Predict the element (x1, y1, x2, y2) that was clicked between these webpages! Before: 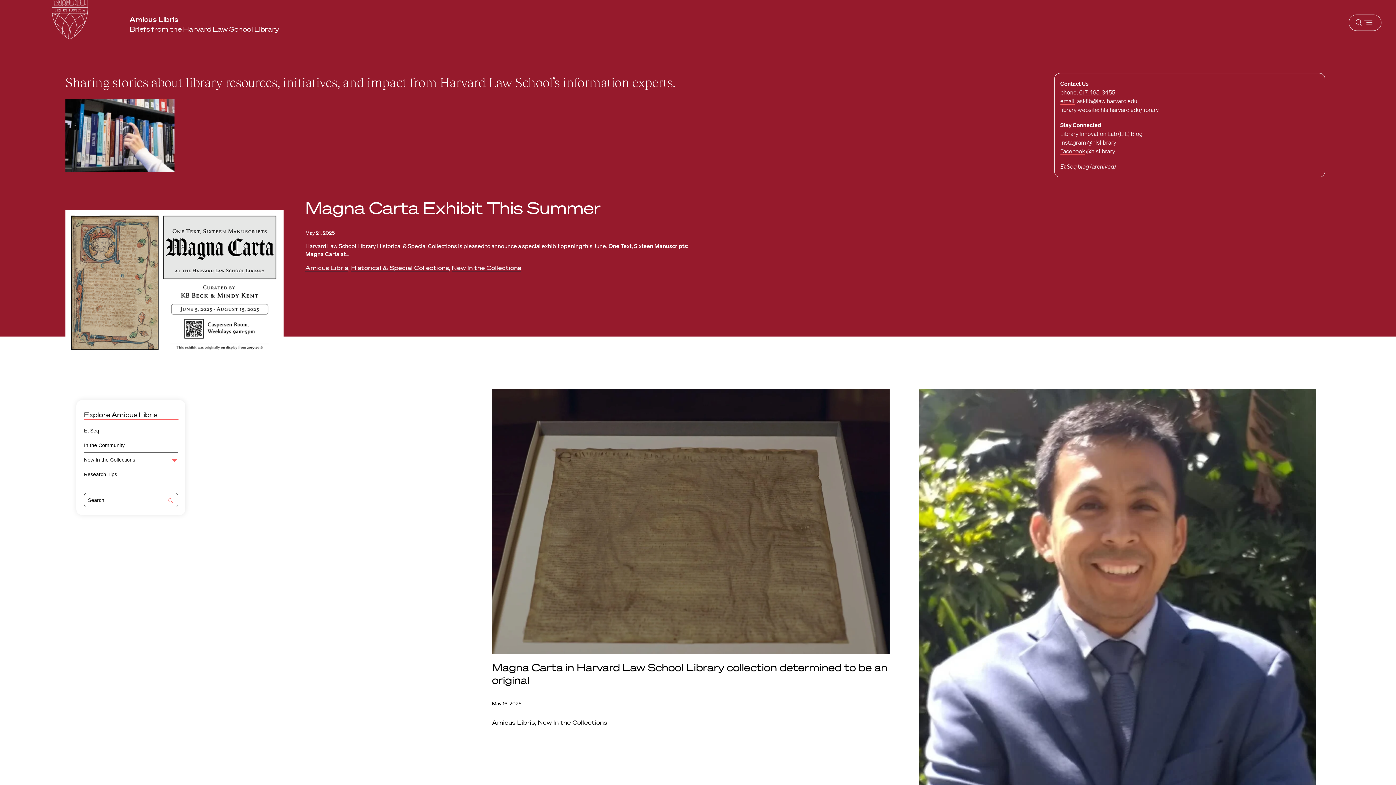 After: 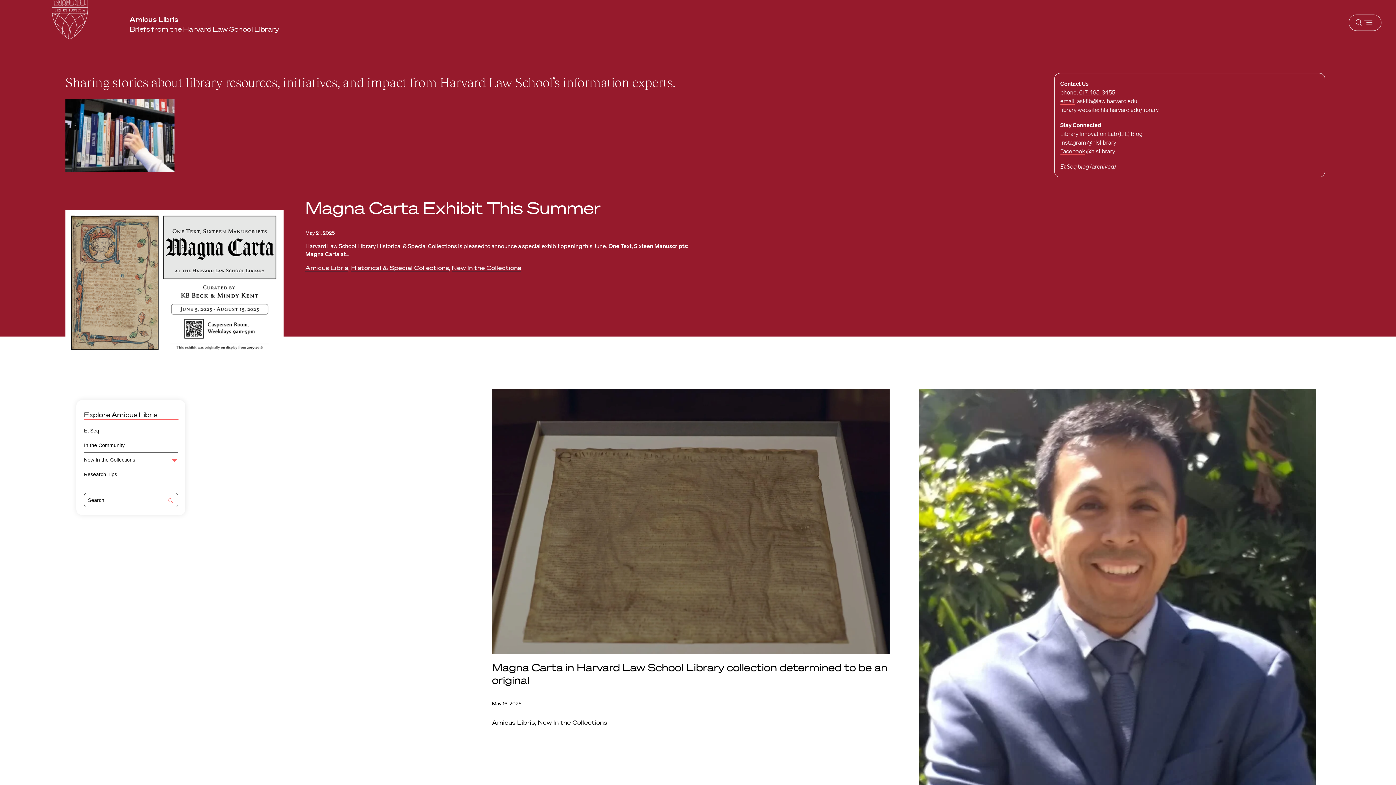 Action: bbox: (167, 497, 174, 506)